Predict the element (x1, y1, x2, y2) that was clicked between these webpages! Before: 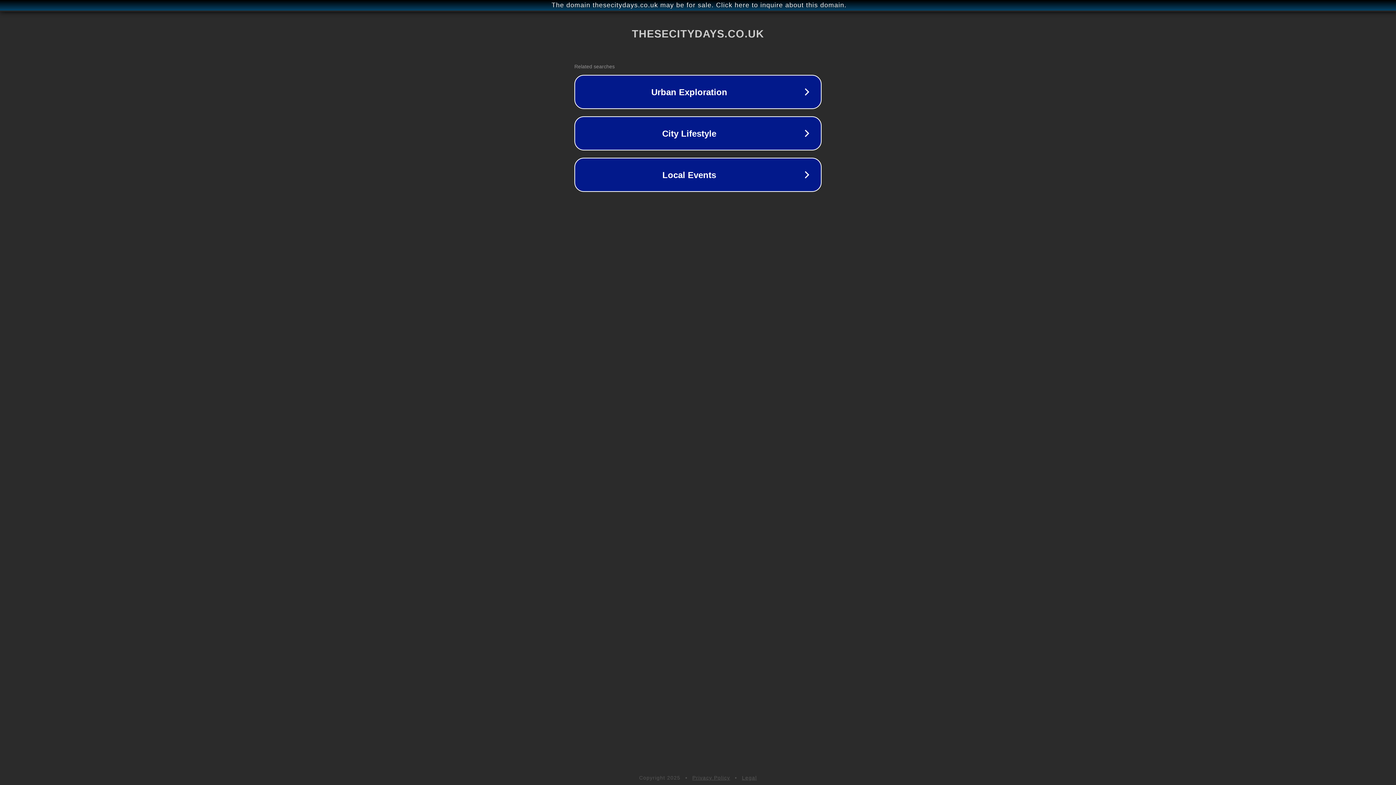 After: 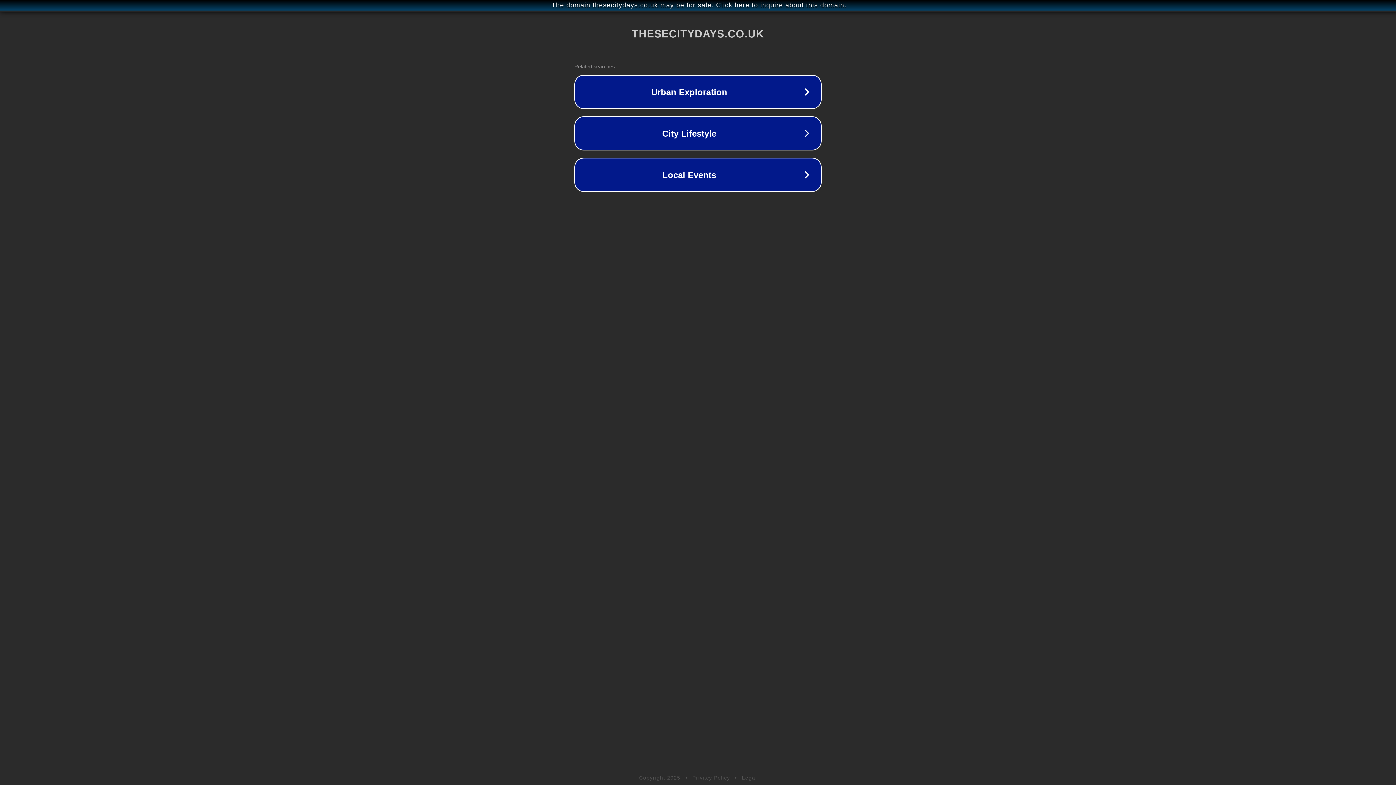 Action: label: Legal bbox: (742, 775, 757, 781)